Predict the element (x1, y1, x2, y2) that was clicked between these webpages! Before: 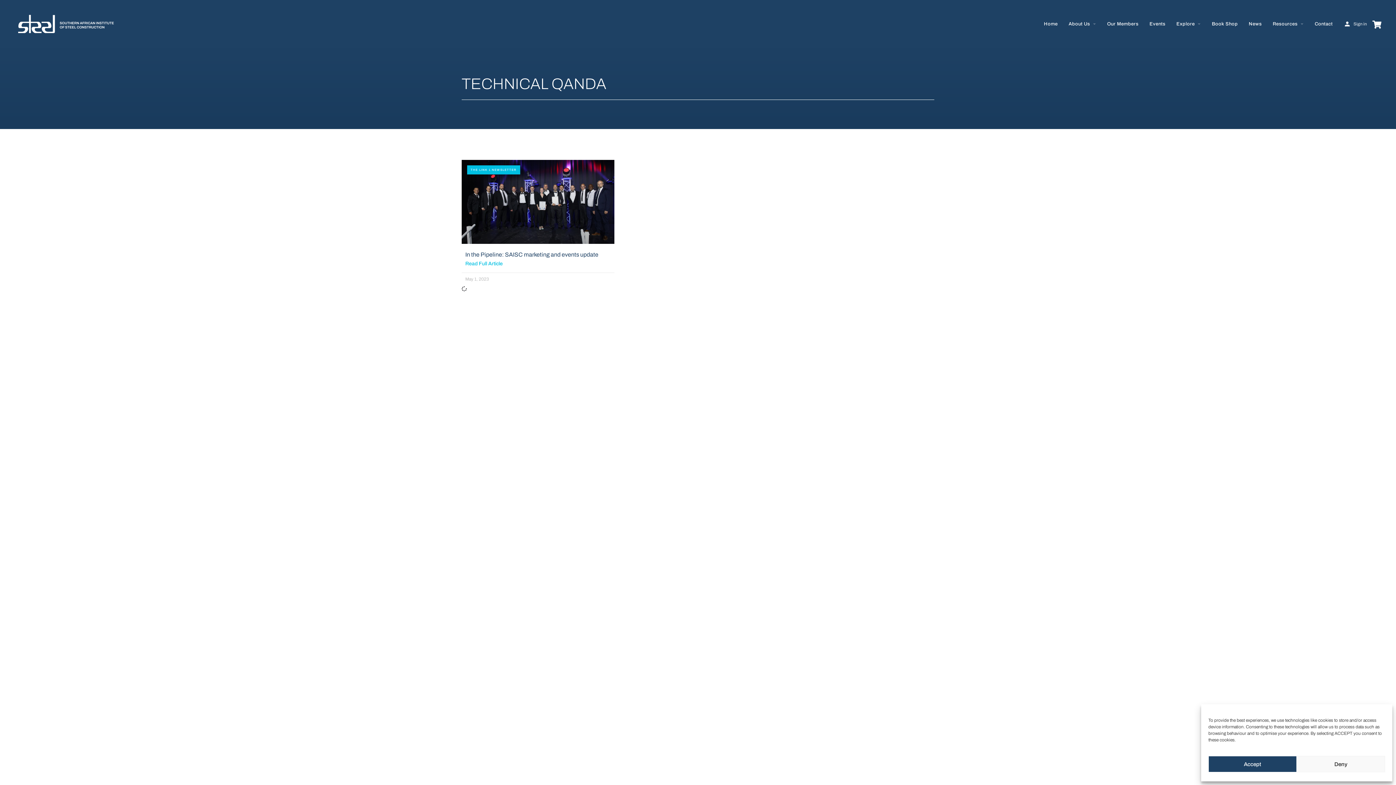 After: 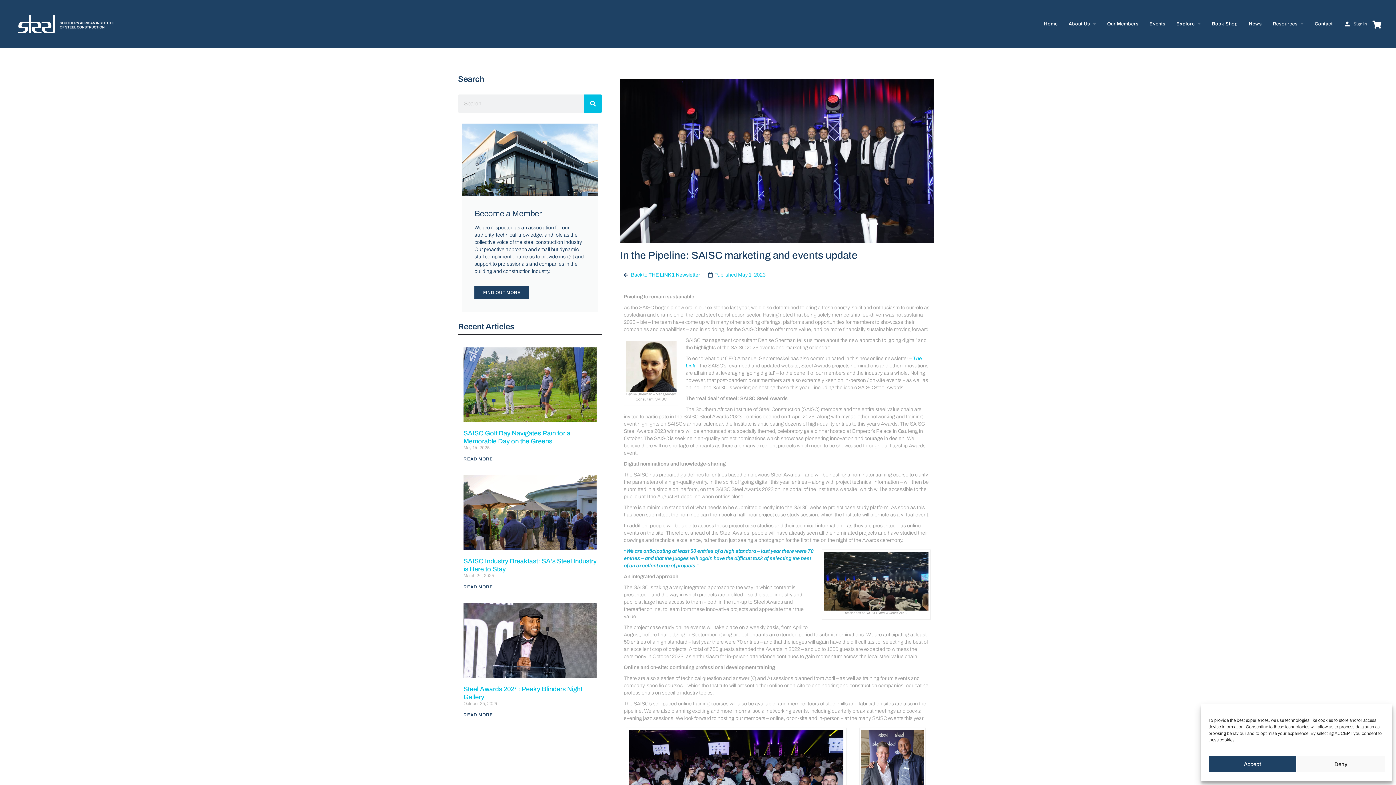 Action: bbox: (465, 260, 502, 267) label: Read more about In the Pipeline: SAISC marketing and events update